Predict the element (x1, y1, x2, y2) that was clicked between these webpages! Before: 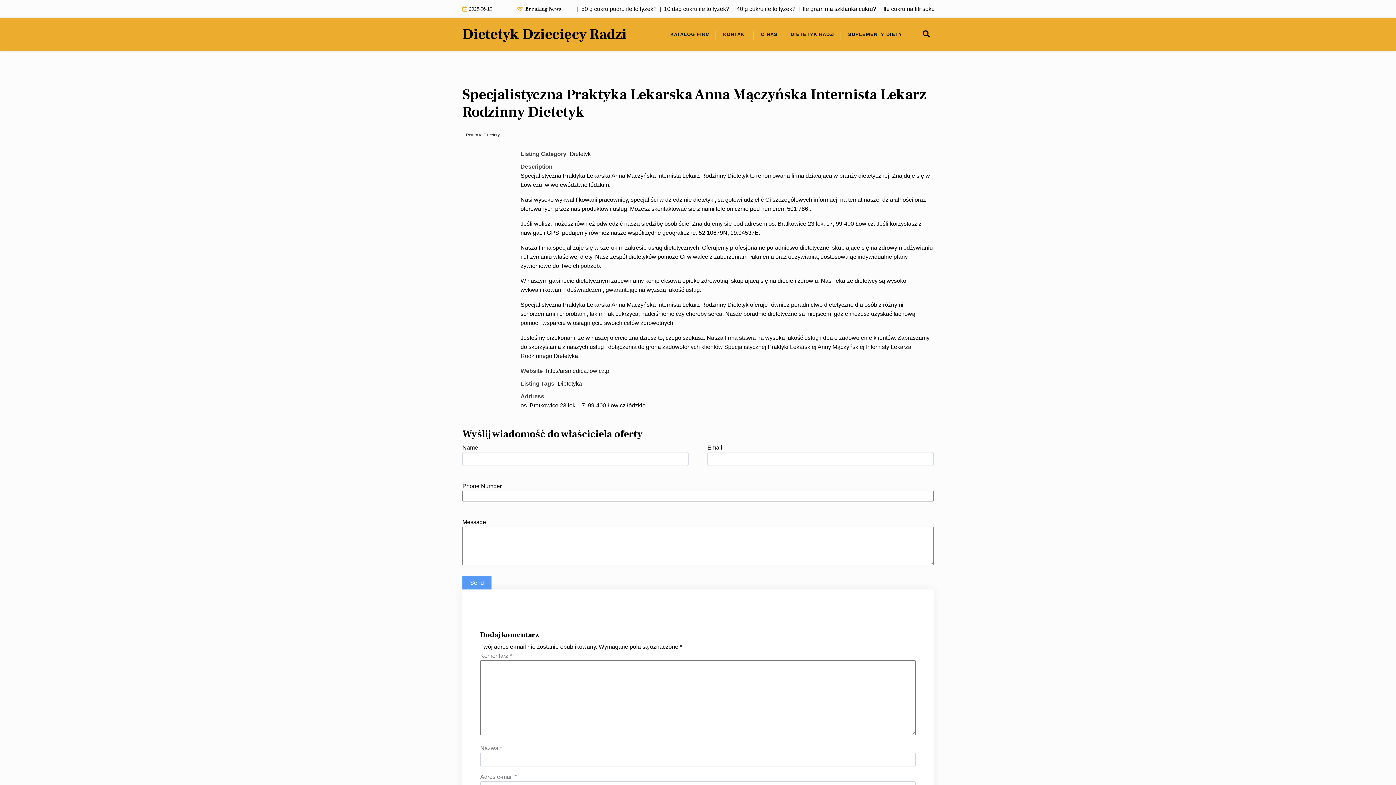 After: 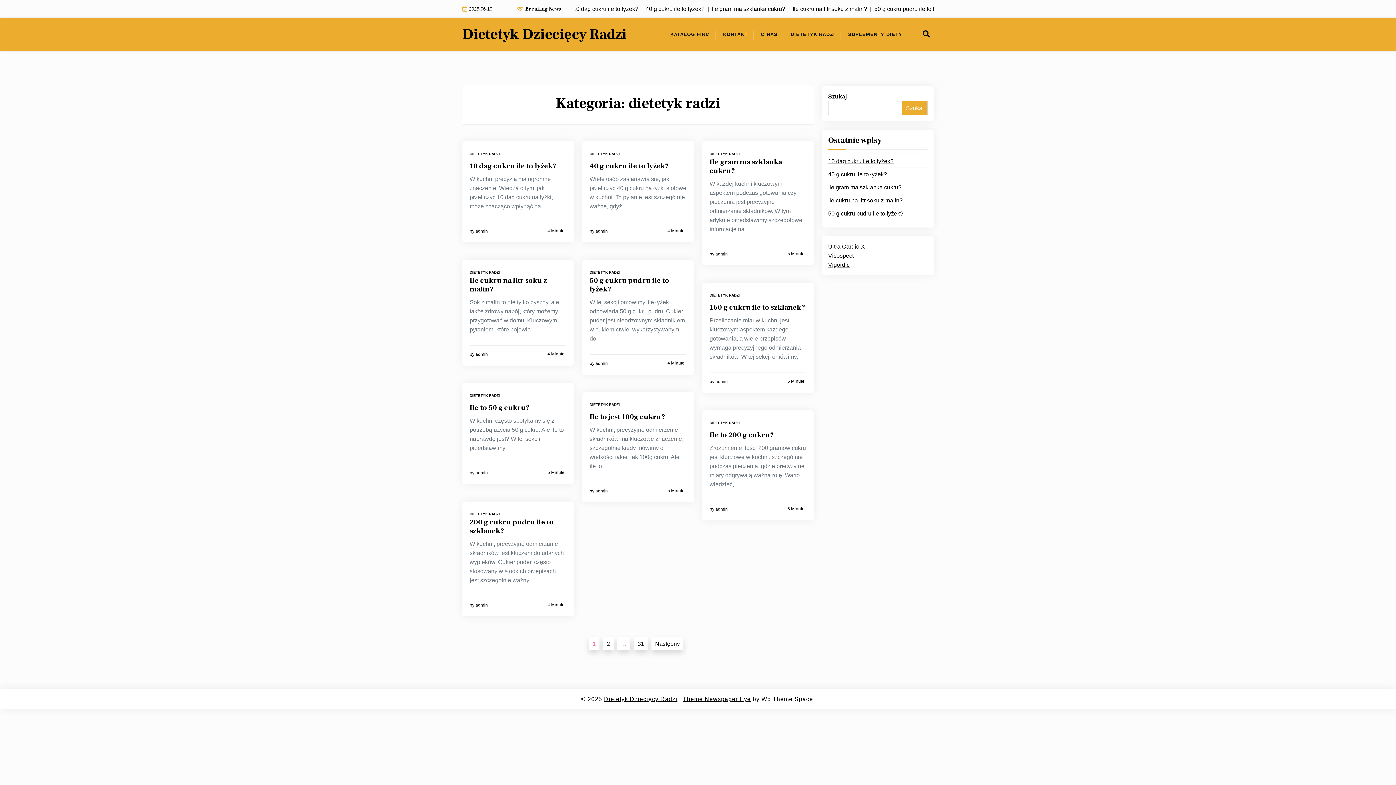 Action: bbox: (785, 25, 841, 44) label: DIETETYK RADZI